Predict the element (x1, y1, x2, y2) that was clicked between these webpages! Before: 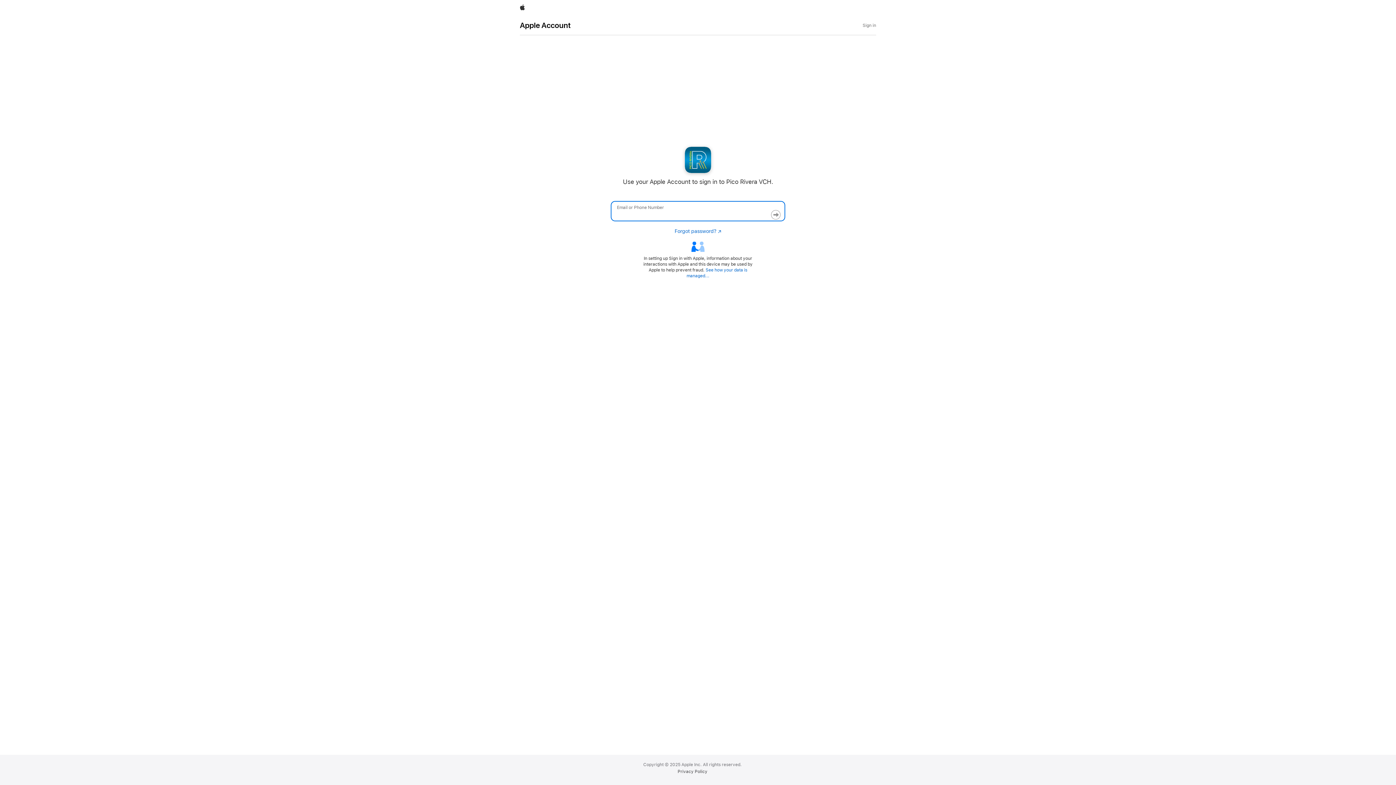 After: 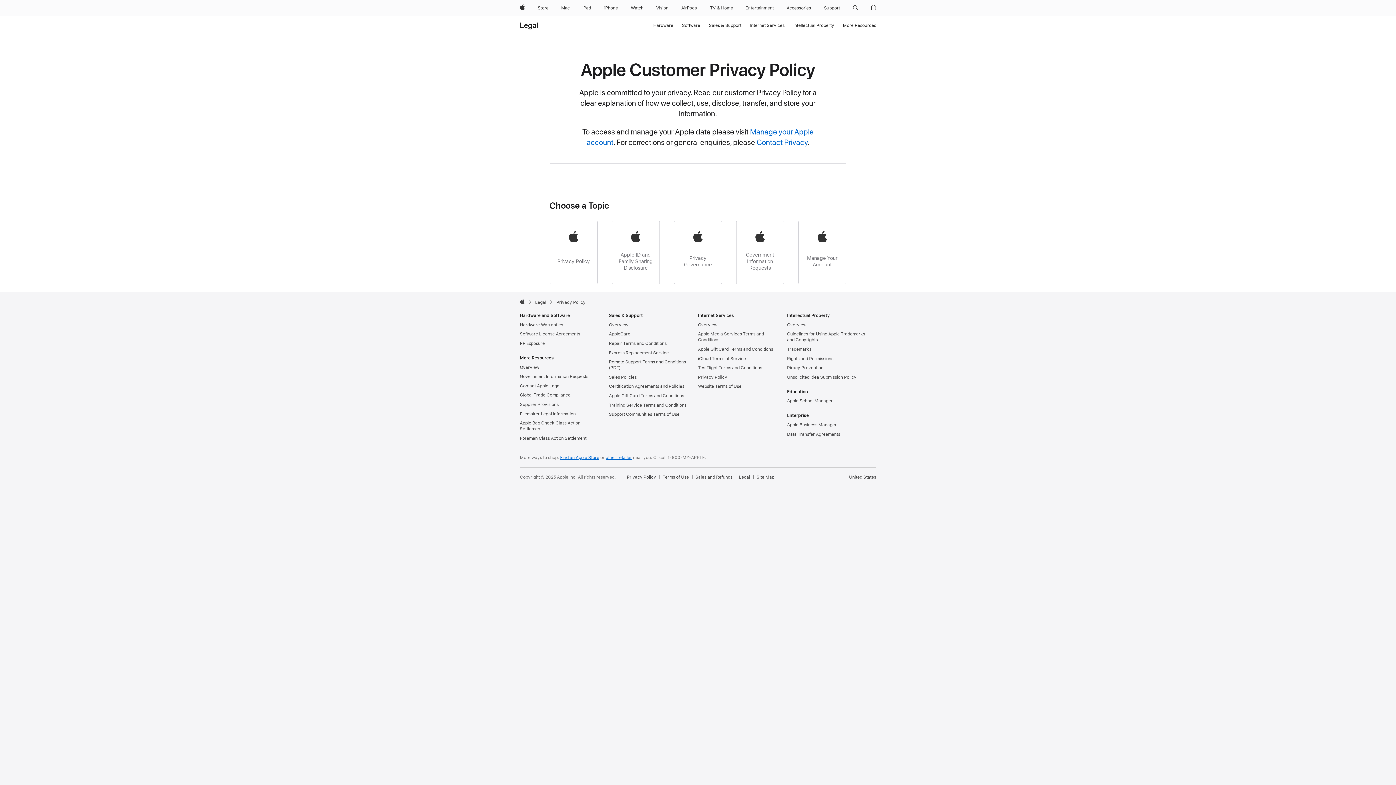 Action: bbox: (677, 769, 707, 774) label: Privacy Policy